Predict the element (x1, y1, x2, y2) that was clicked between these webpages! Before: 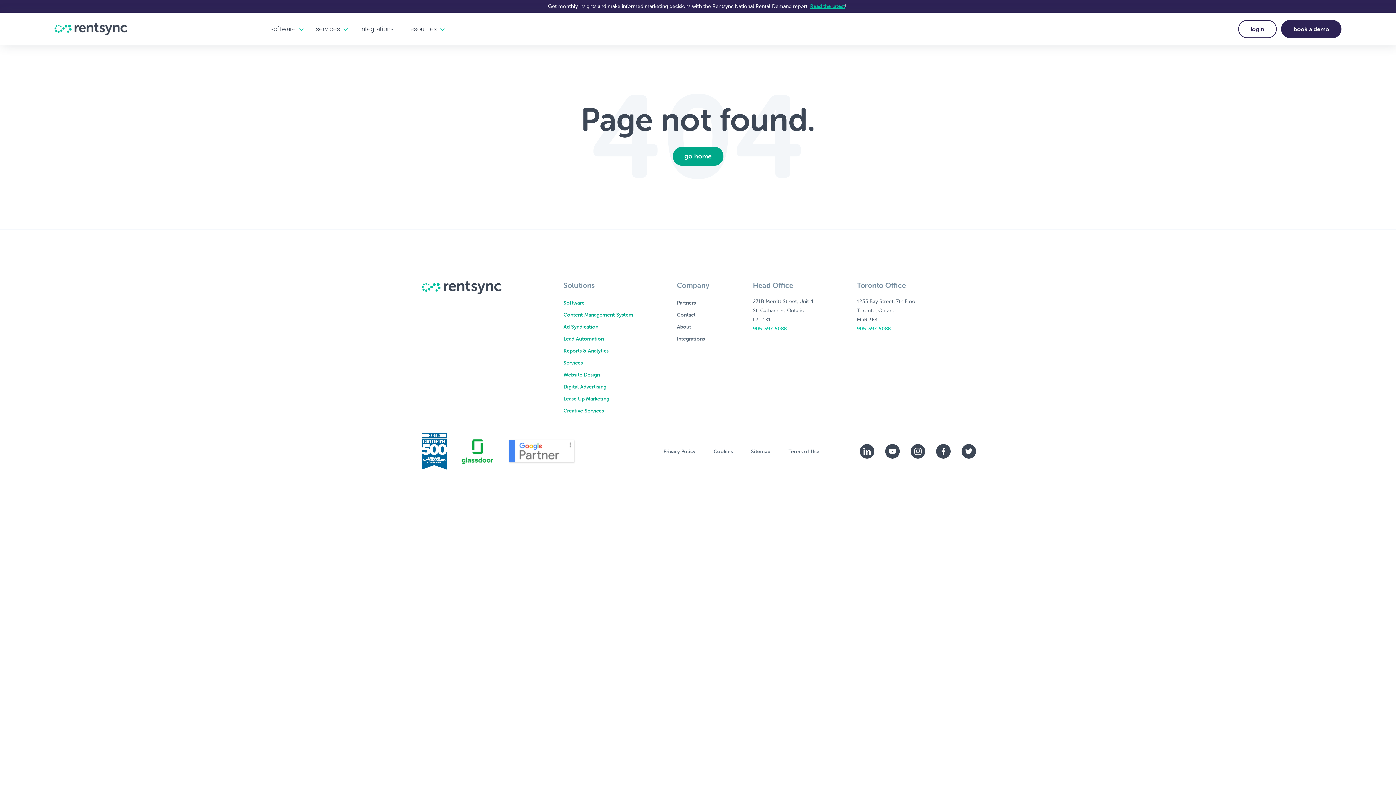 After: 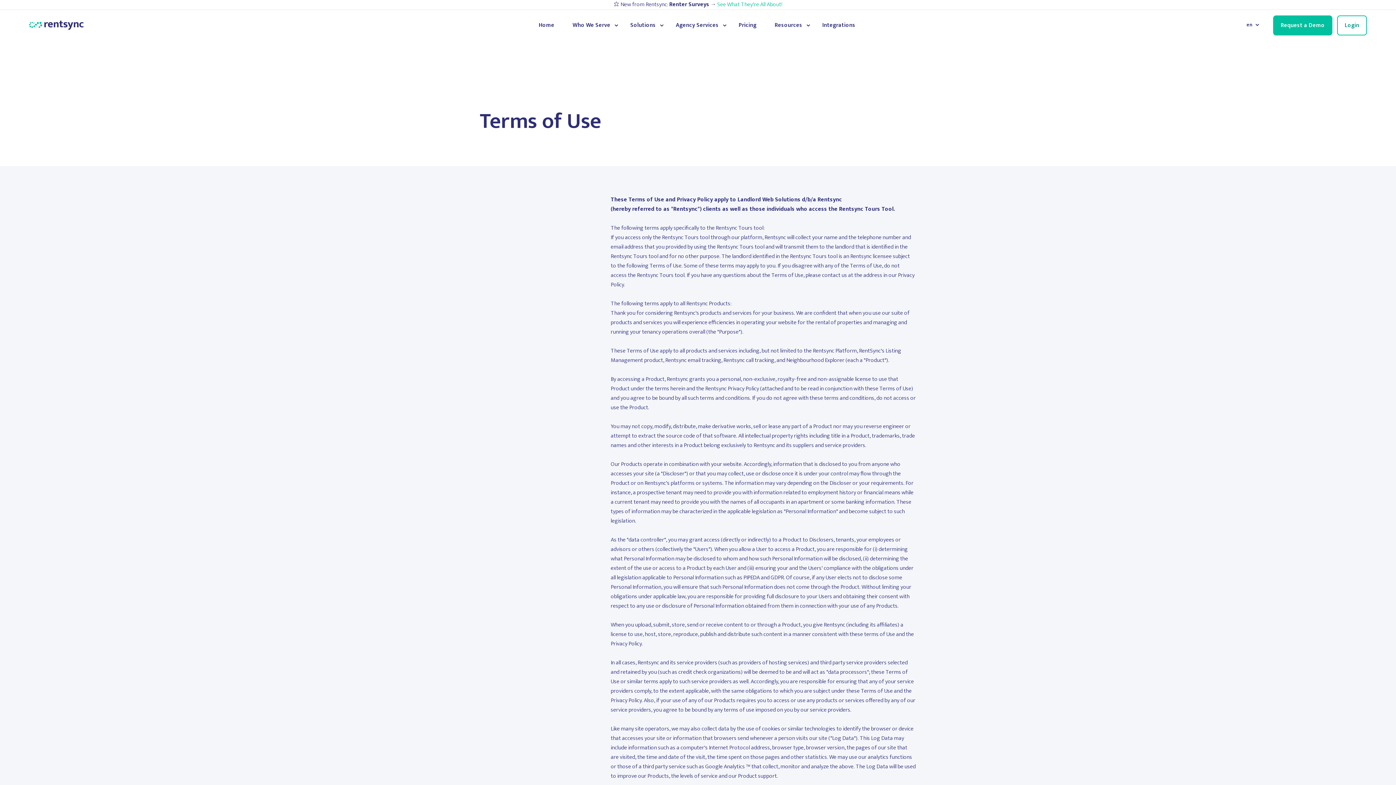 Action: bbox: (788, 445, 819, 457) label: Terms of Use